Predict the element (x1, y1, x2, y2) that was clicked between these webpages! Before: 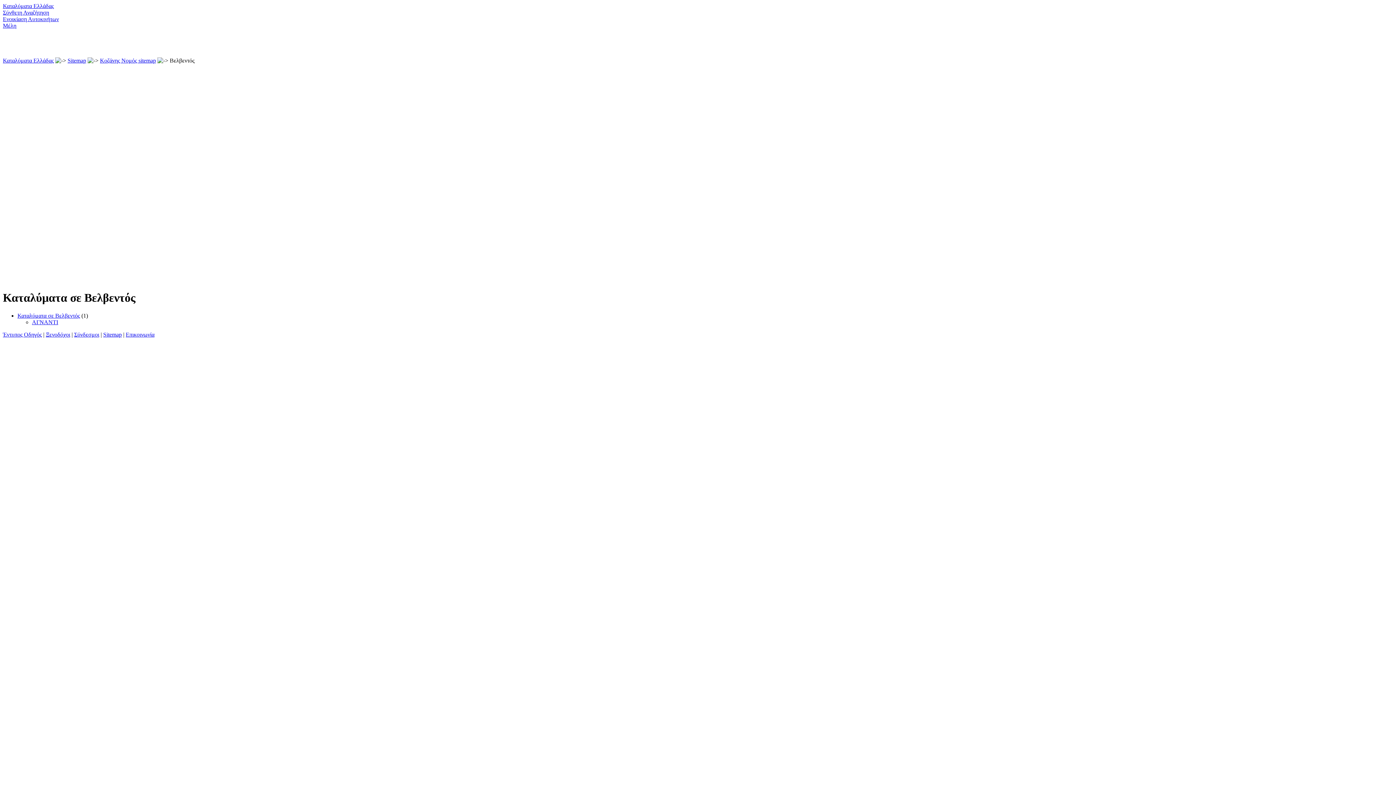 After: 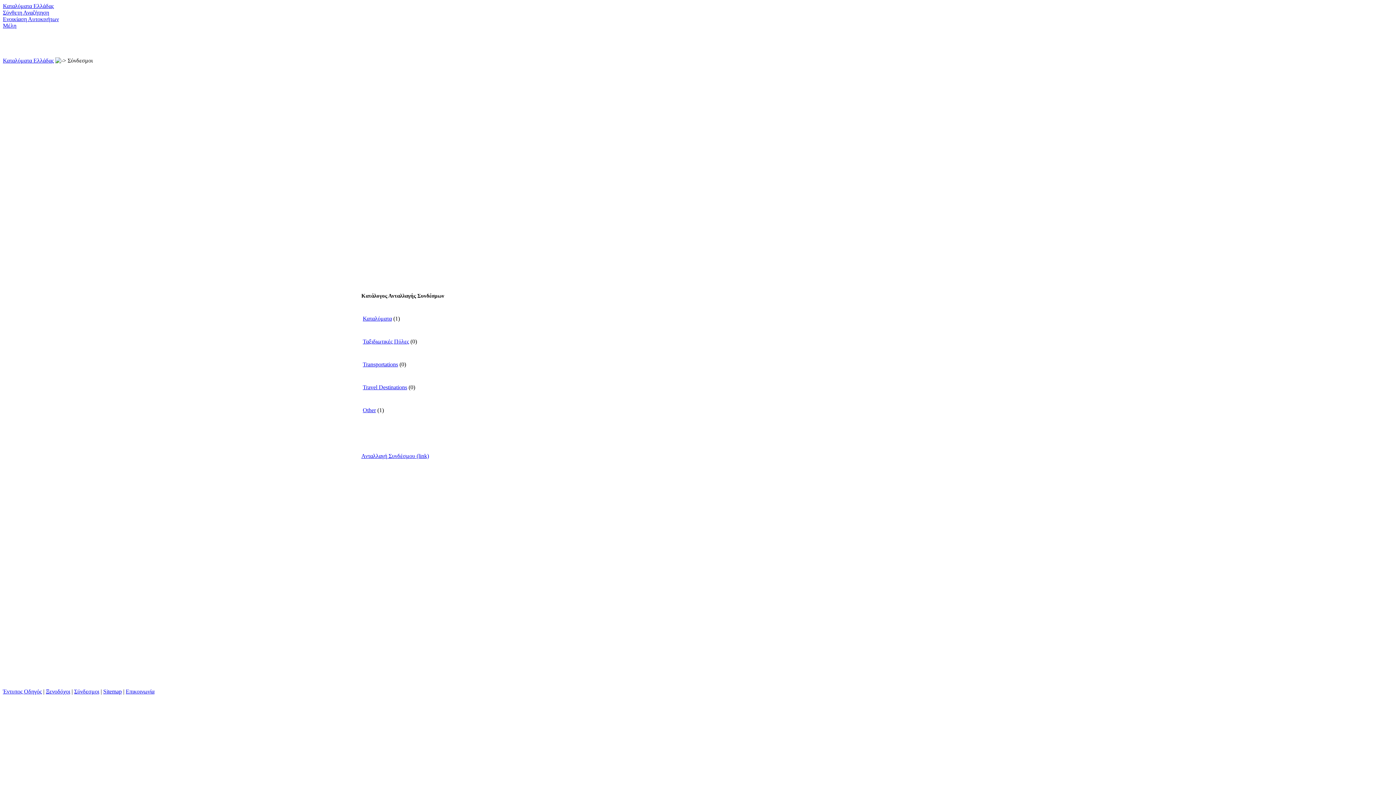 Action: bbox: (74, 331, 99, 337) label: Σύνδεσμοι